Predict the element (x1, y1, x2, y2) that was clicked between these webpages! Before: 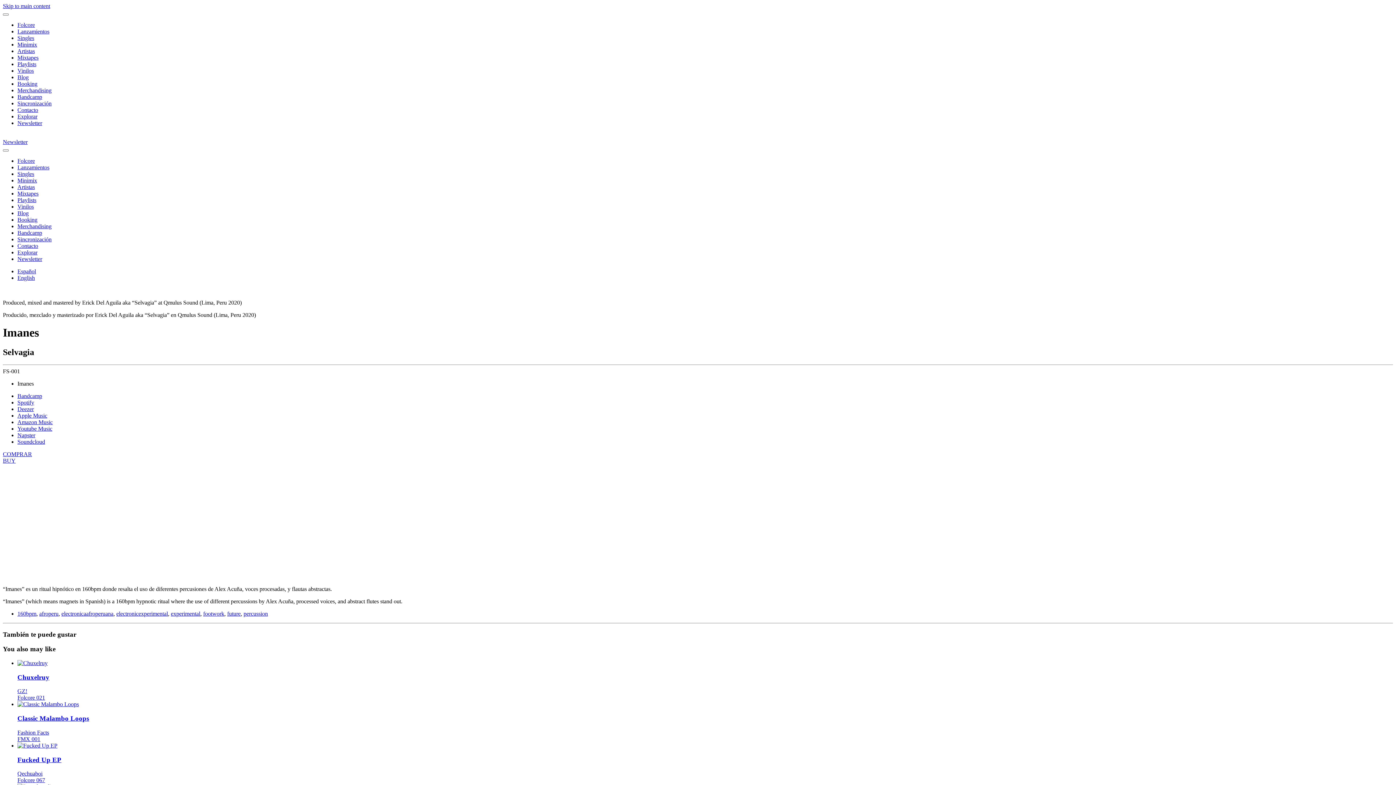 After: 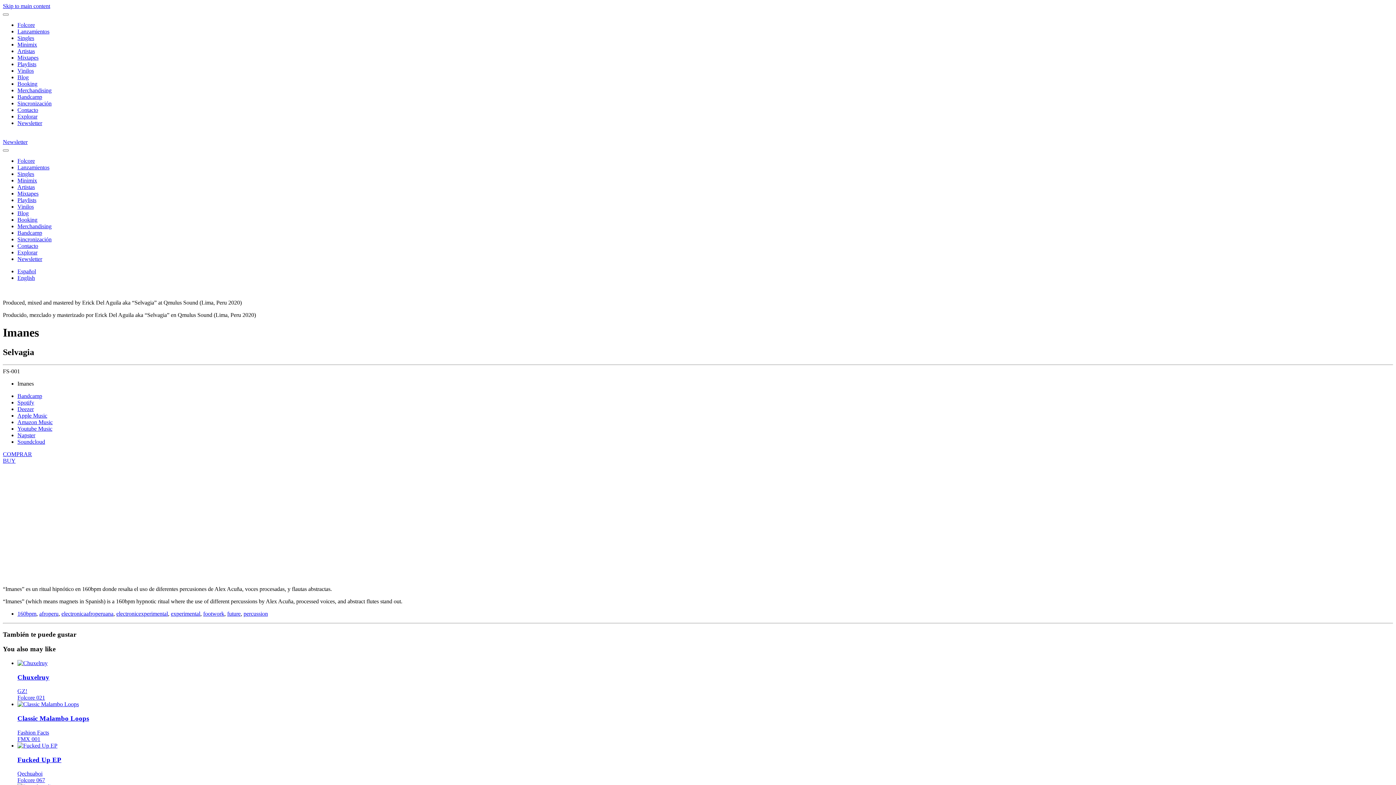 Action: label: Soundcloud bbox: (17, 438, 45, 445)